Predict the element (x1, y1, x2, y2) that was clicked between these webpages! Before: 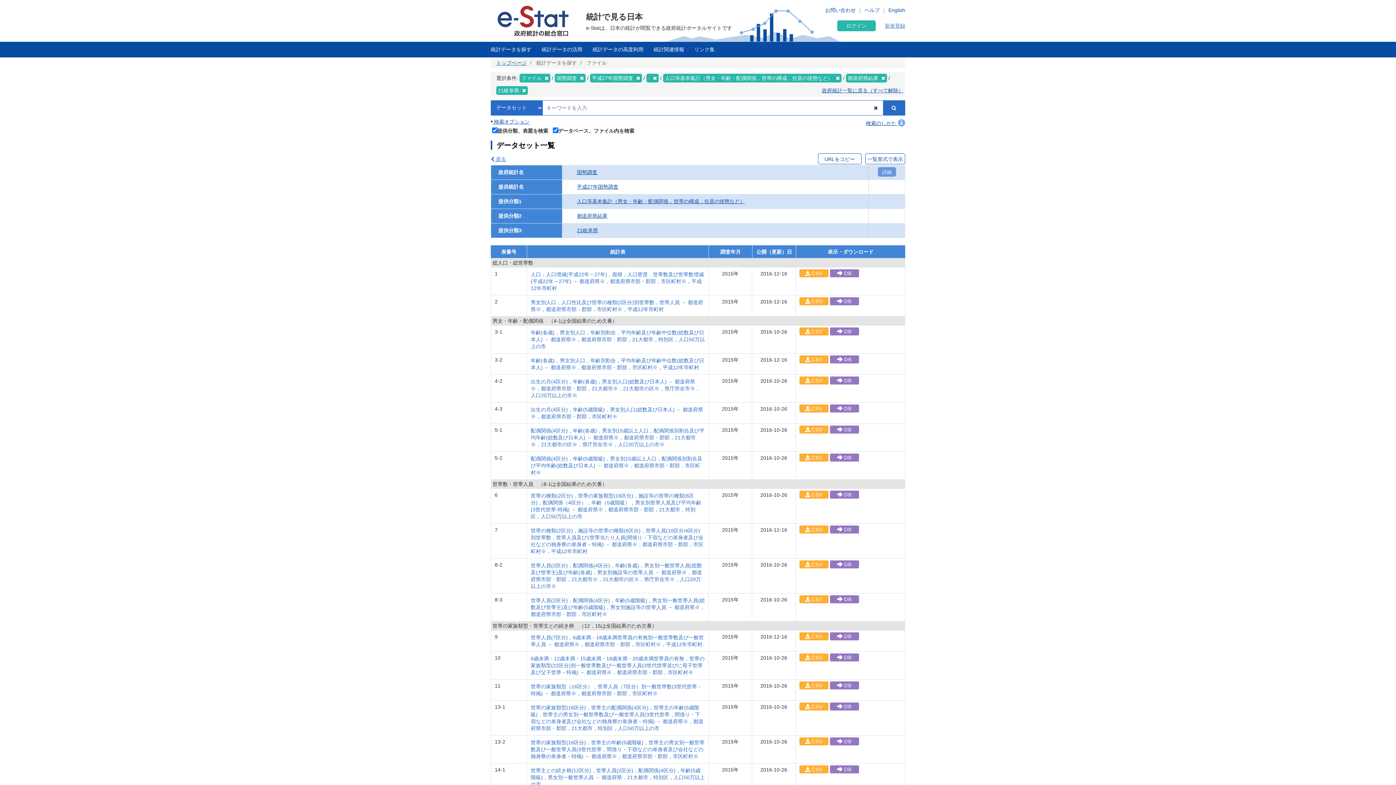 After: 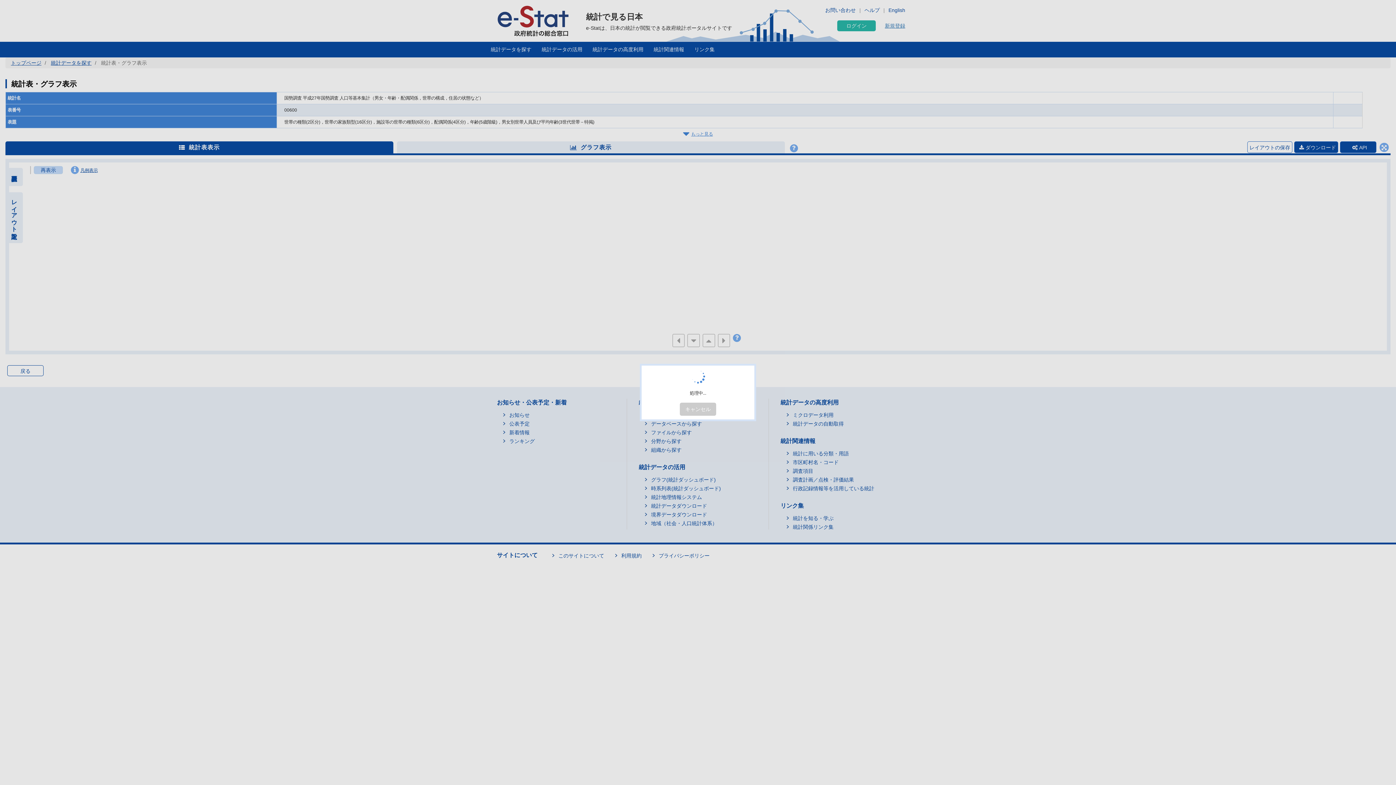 Action: label: DB bbox: (830, 490, 859, 498)